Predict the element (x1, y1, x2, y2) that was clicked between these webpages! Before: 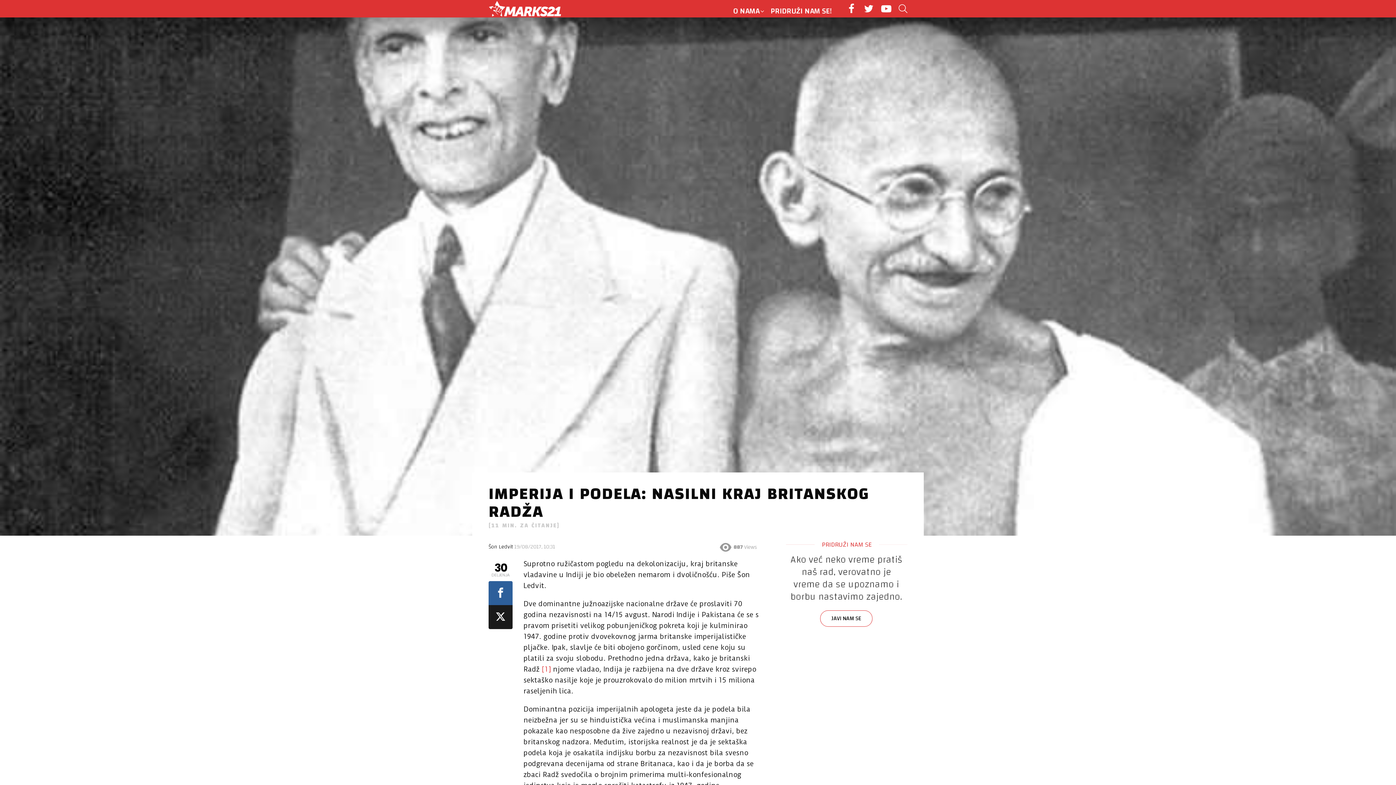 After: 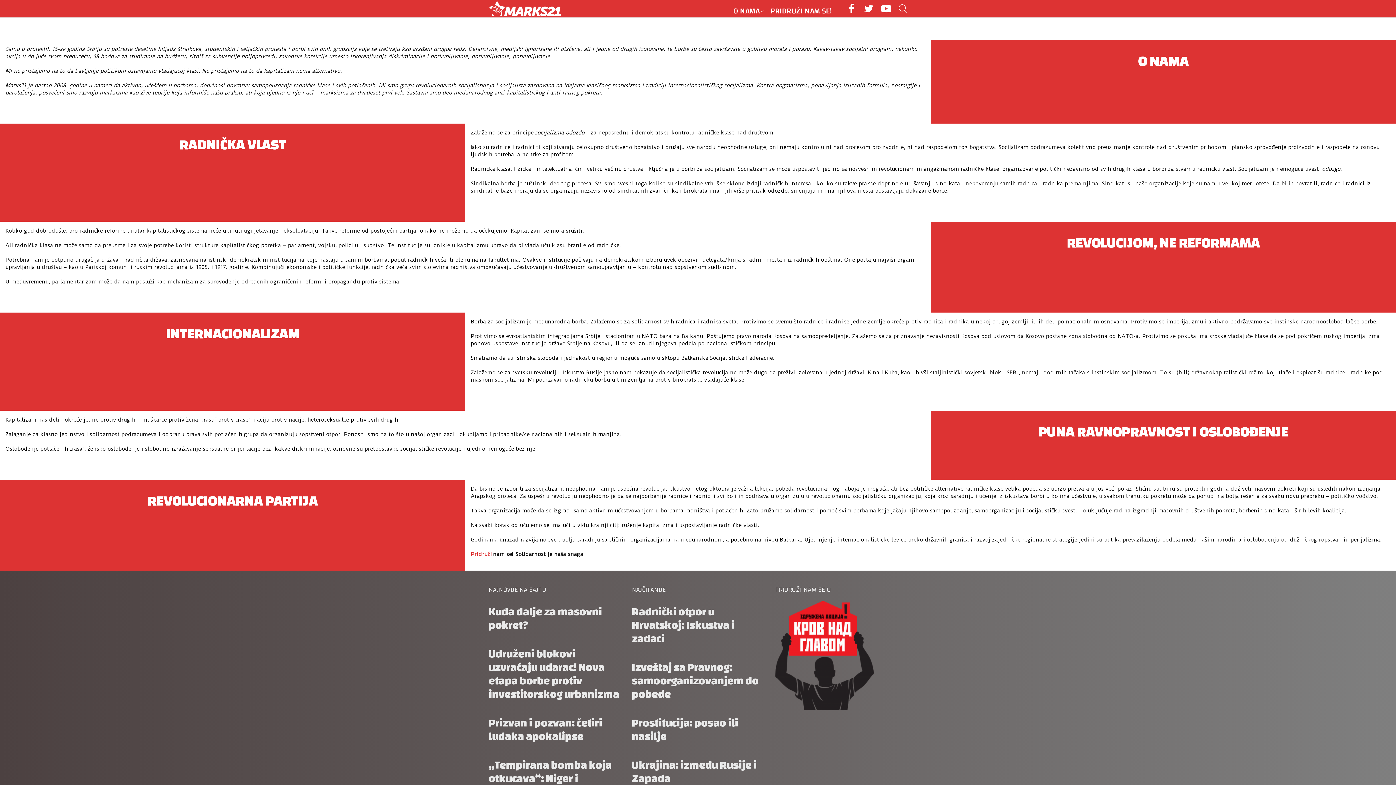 Action: label: O NAMA bbox: (729, 5, 765, 16)